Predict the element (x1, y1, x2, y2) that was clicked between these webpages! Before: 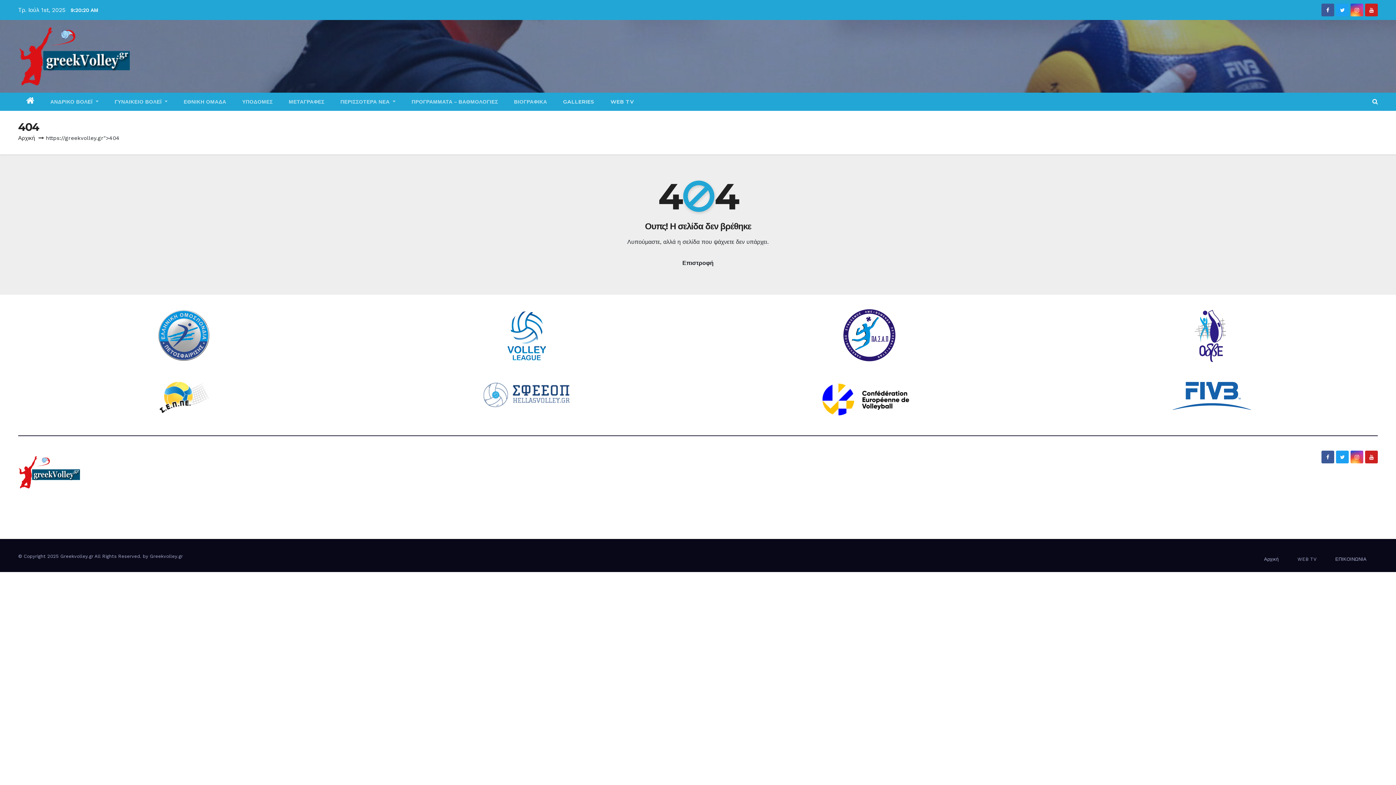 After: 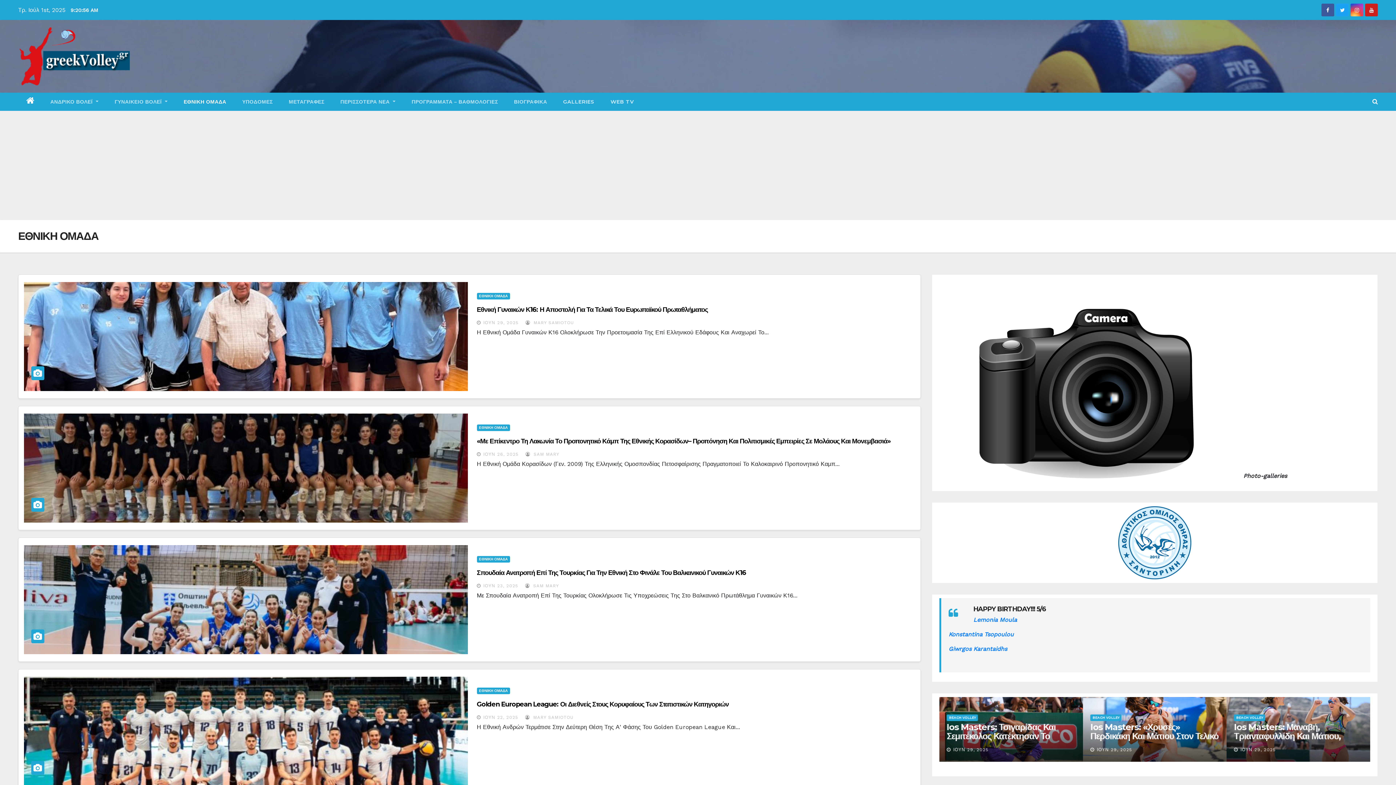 Action: label: ΕΘΝΙΚΗ ΟΜΑΔΑ bbox: (175, 92, 234, 110)